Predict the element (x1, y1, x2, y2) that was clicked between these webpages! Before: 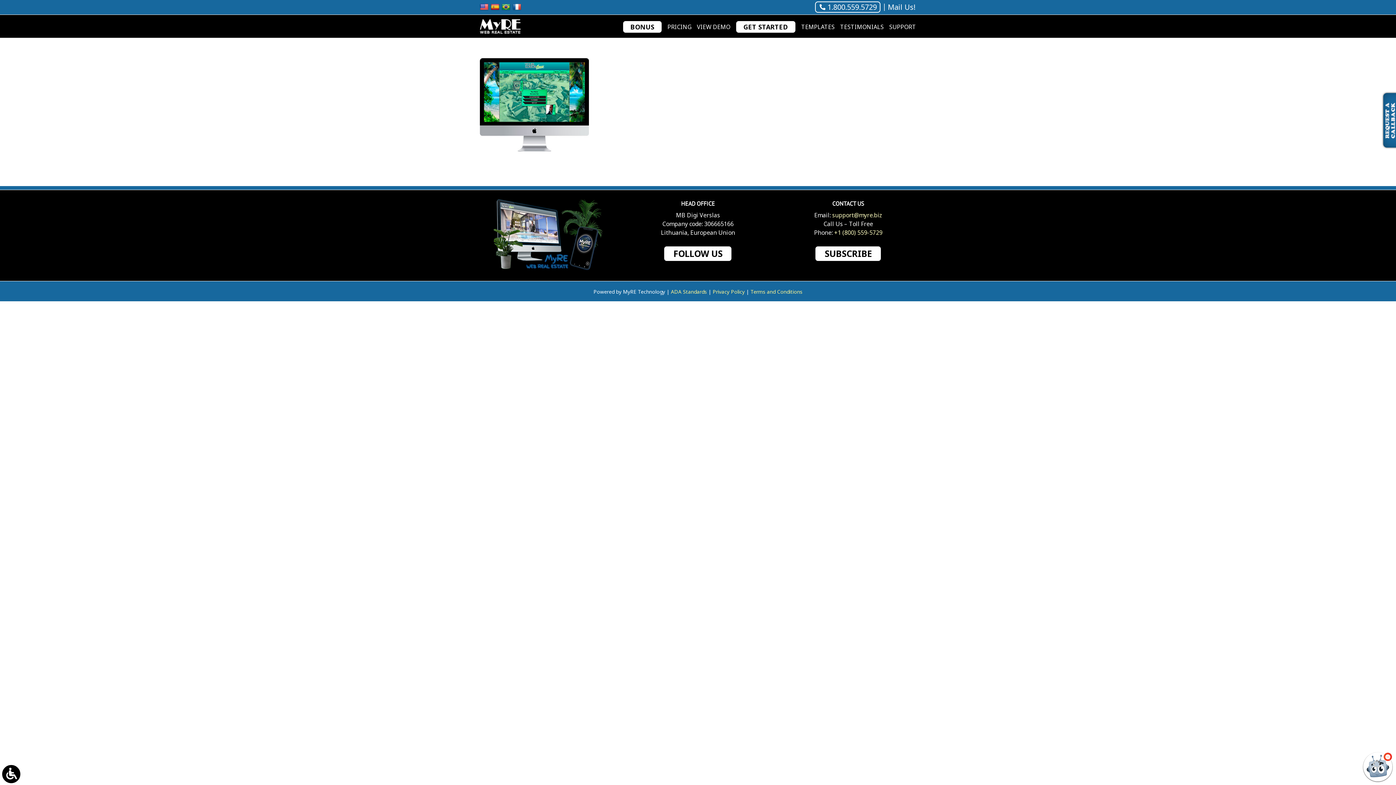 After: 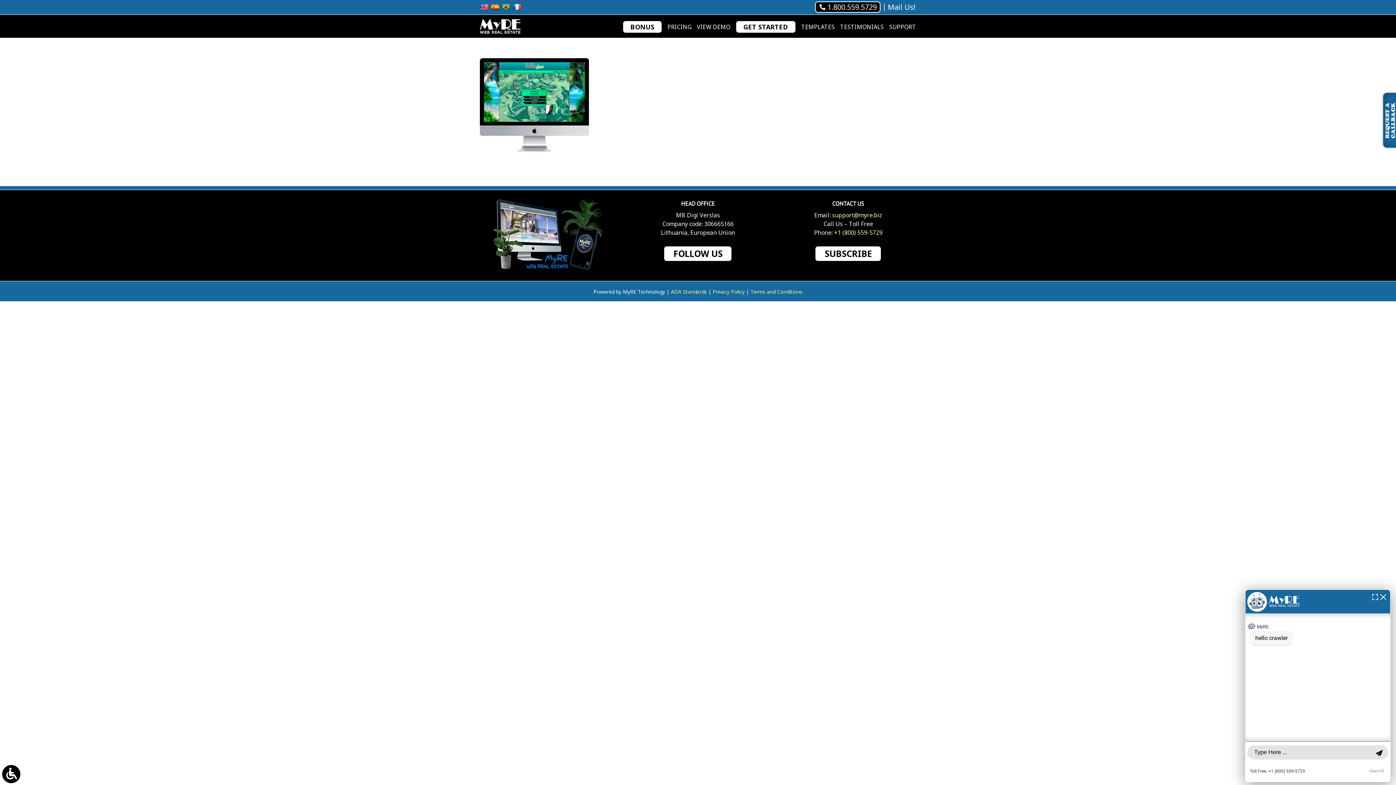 Action: bbox: (815, 0, 880, 14) label: 1.800.559.5729